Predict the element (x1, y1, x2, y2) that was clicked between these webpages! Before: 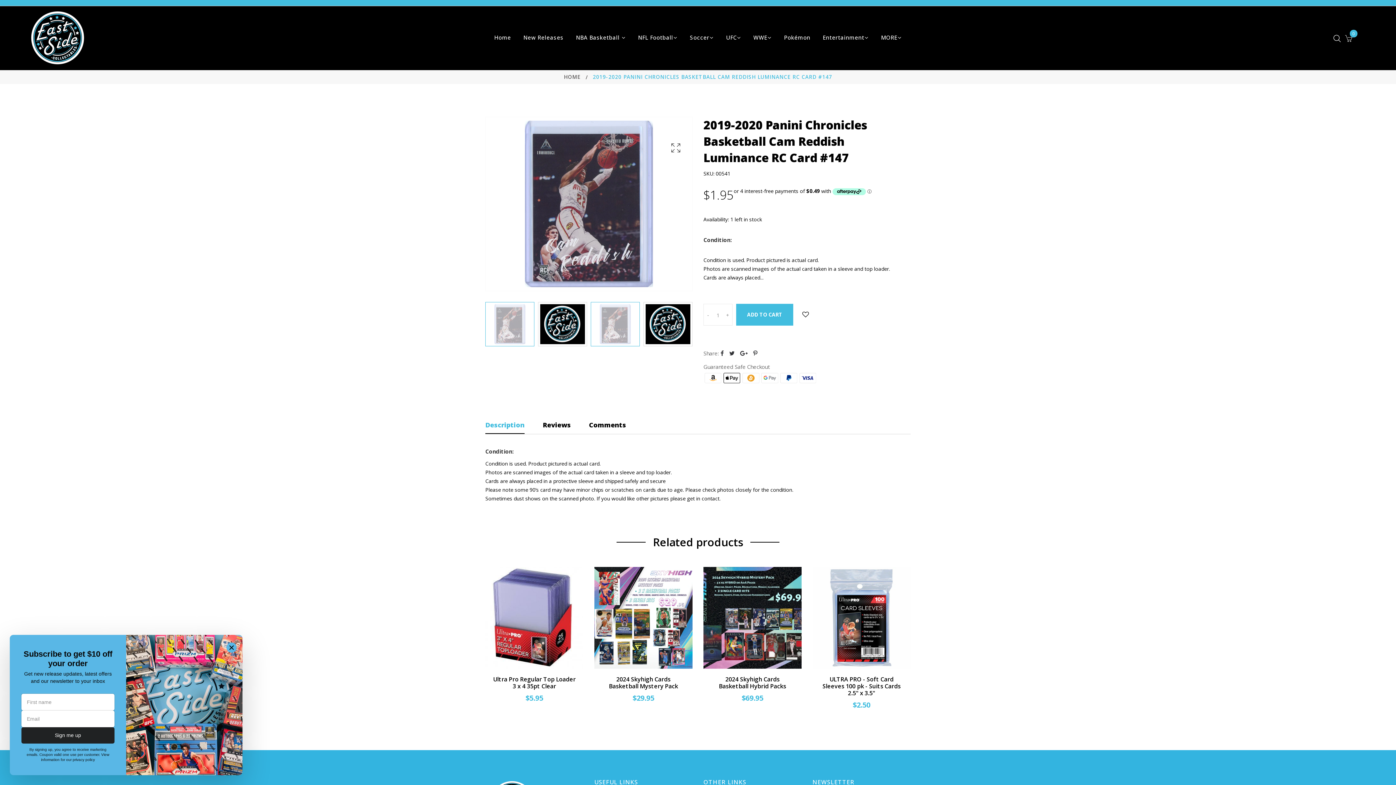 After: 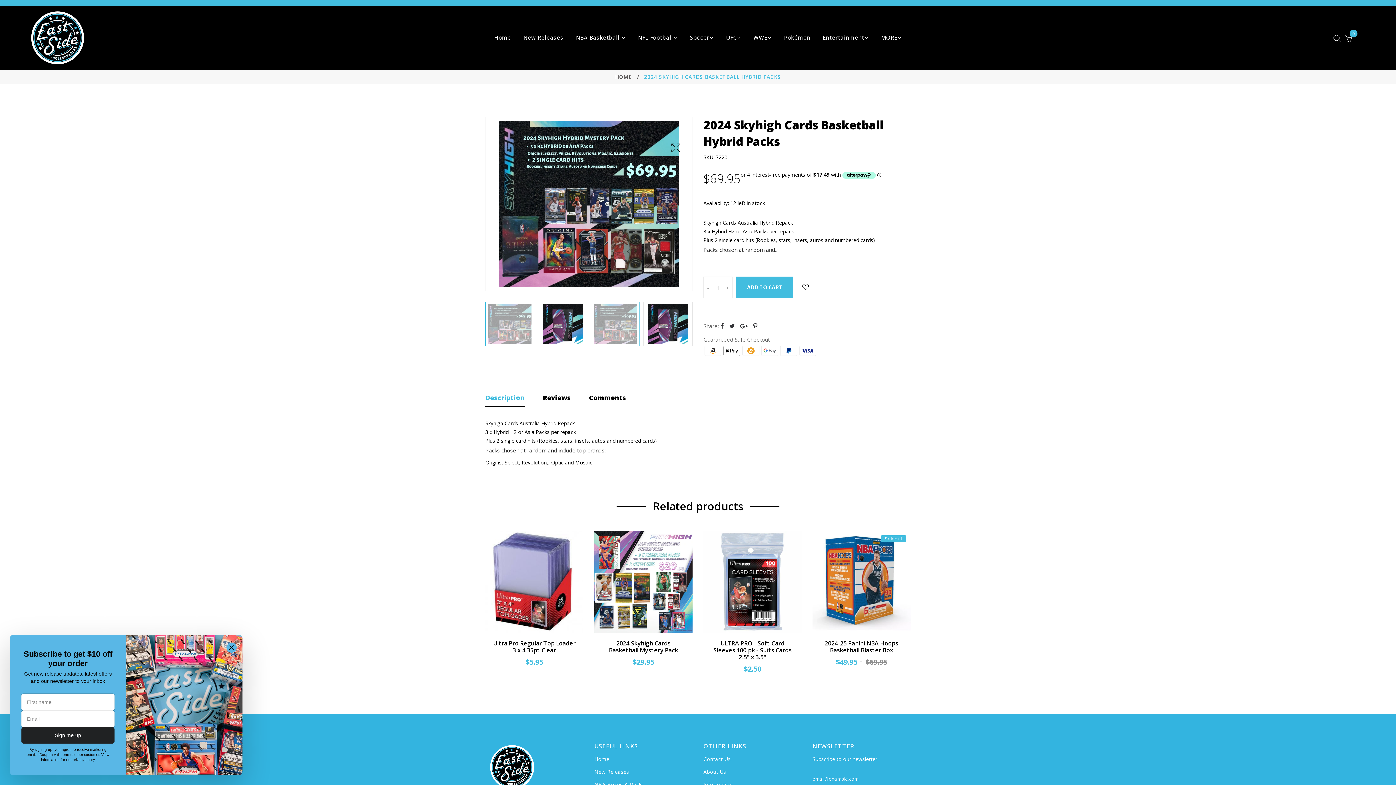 Action: bbox: (719, 675, 786, 690) label: 2024 Skyhigh Cards Basketball Hybrid Packs